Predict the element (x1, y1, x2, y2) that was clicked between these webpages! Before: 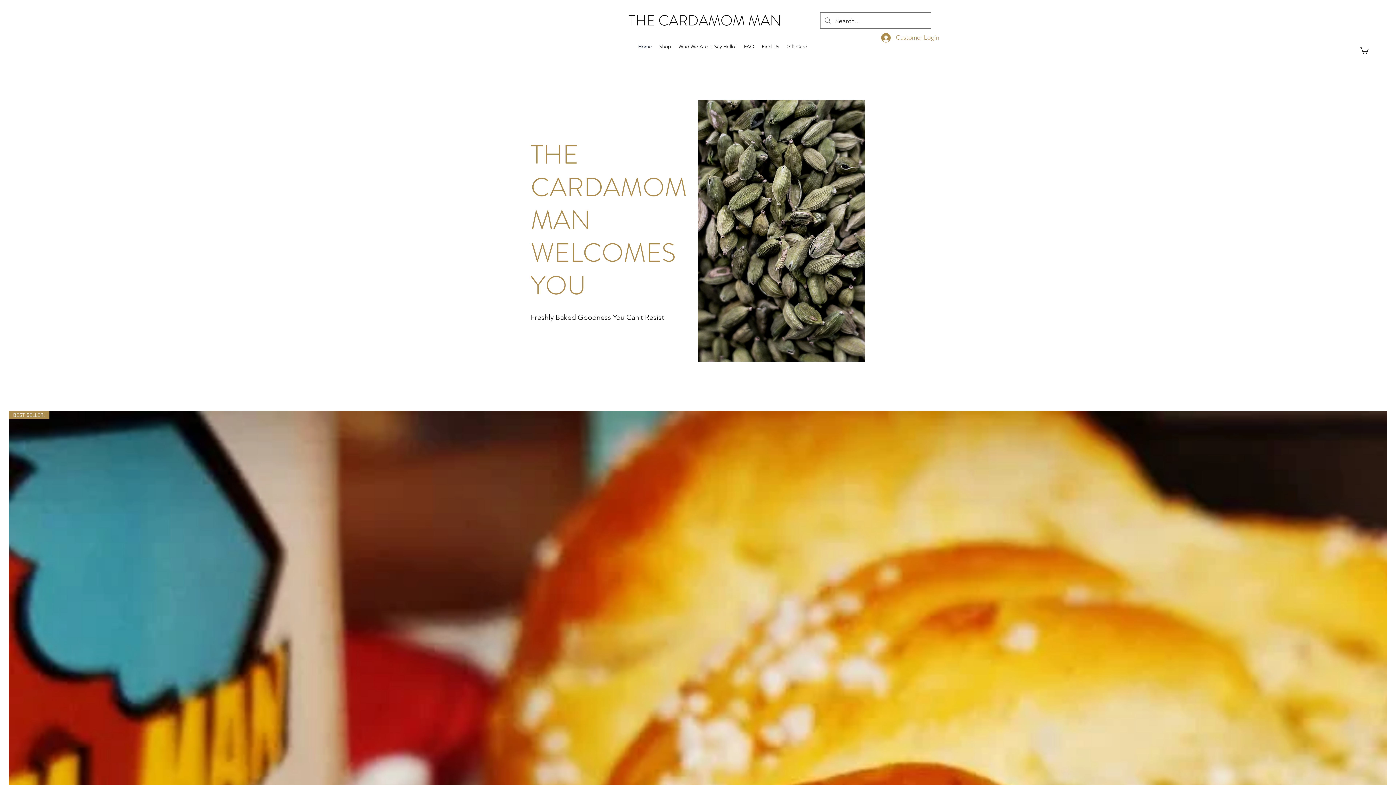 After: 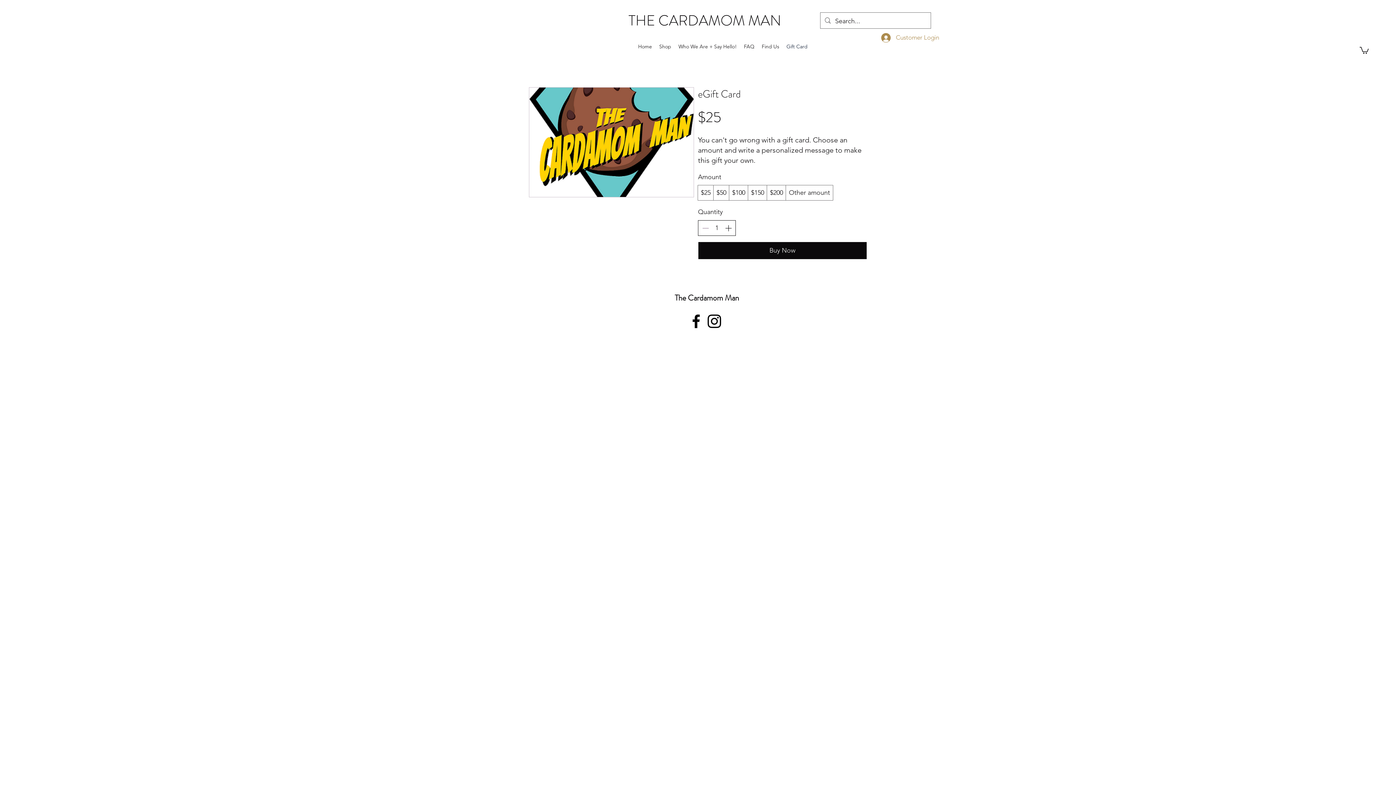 Action: label: Gift Card bbox: (783, 41, 811, 52)